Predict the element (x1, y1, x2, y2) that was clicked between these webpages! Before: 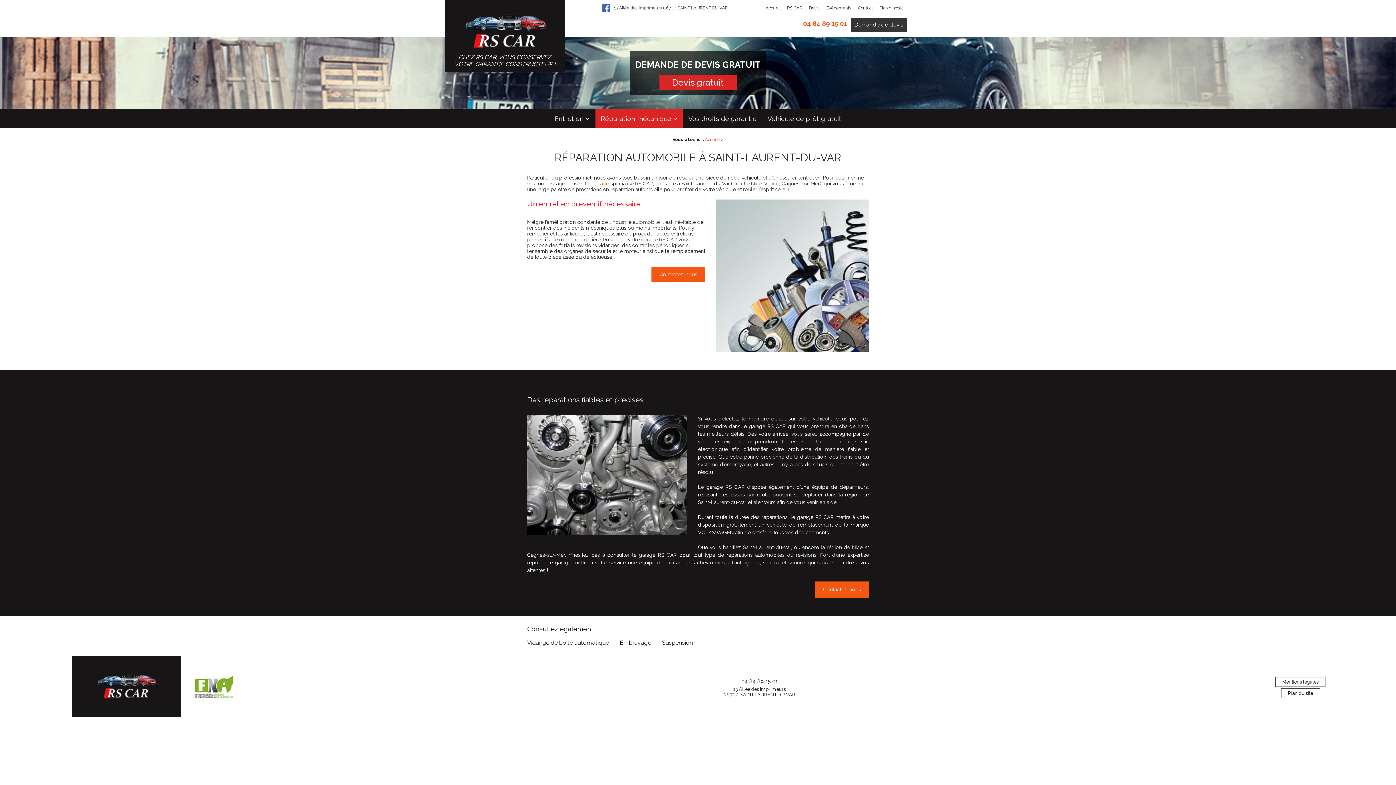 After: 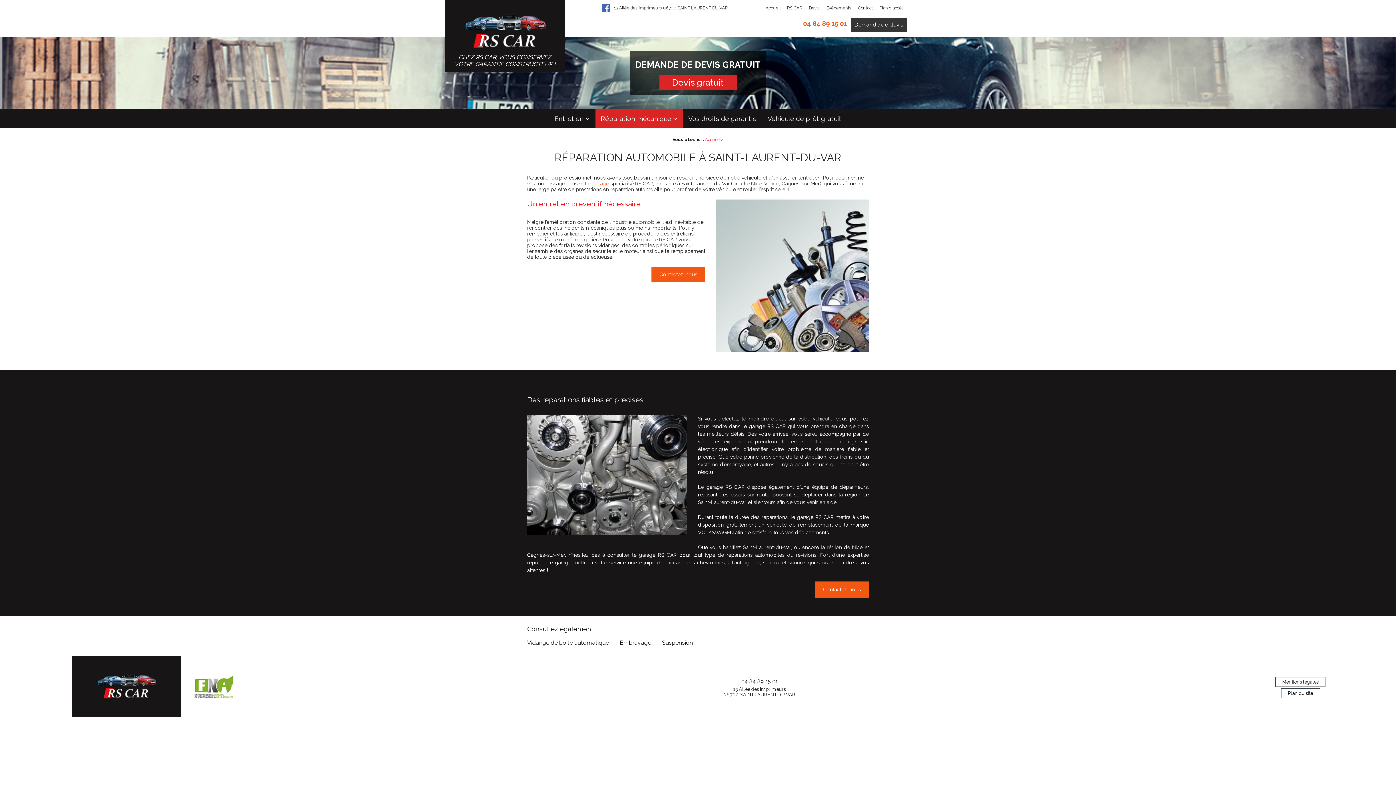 Action: bbox: (723, 678, 795, 684) label: 04 84 89 15 01